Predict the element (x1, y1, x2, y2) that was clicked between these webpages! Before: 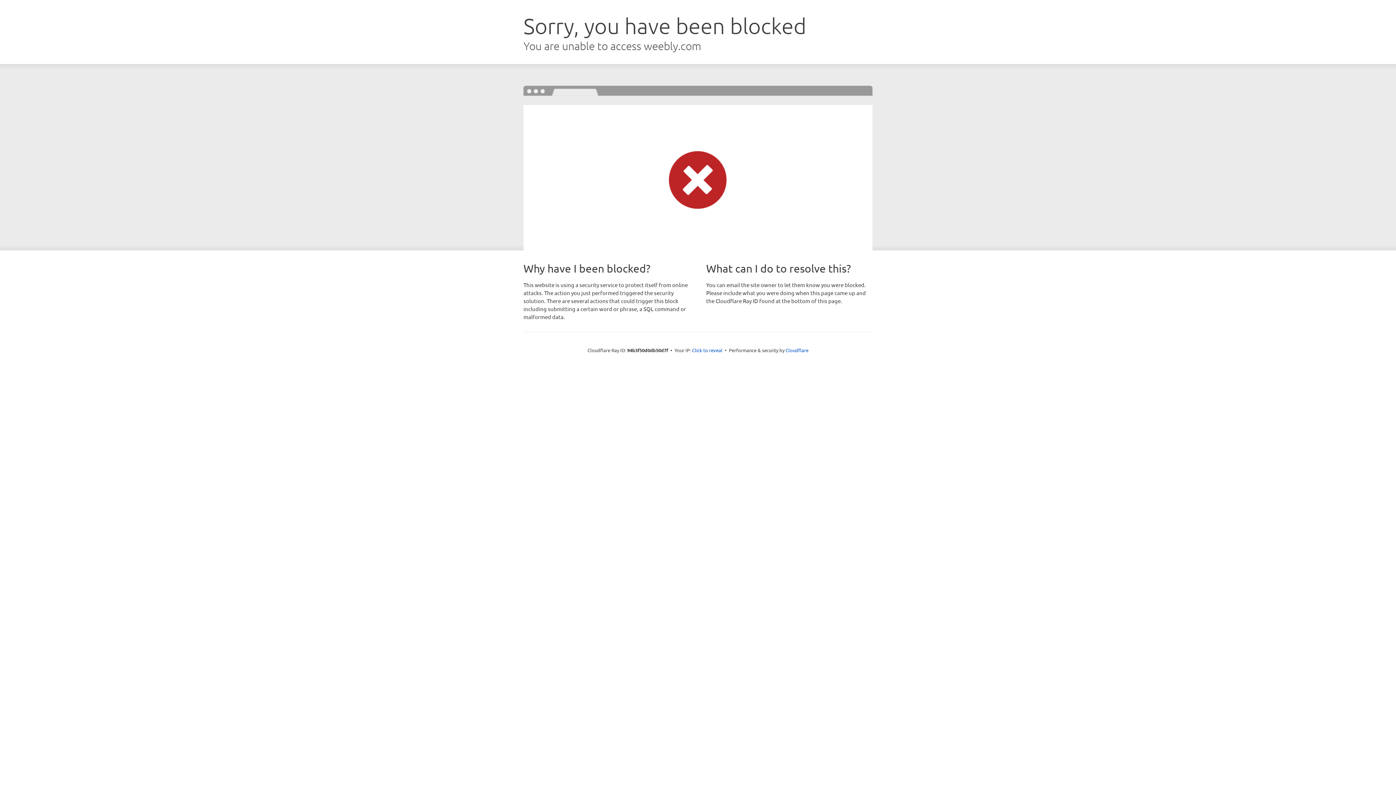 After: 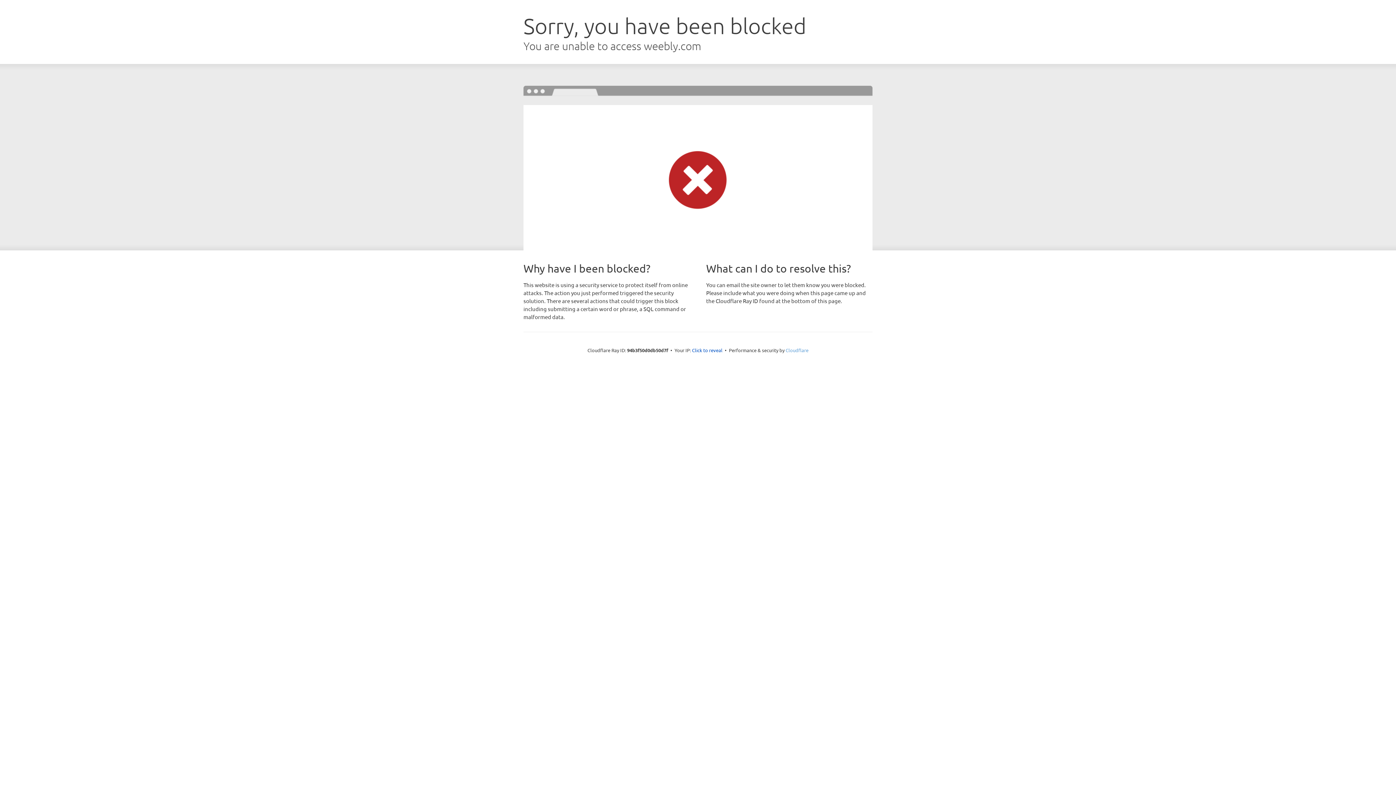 Action: bbox: (785, 347, 808, 353) label: Cloudflare